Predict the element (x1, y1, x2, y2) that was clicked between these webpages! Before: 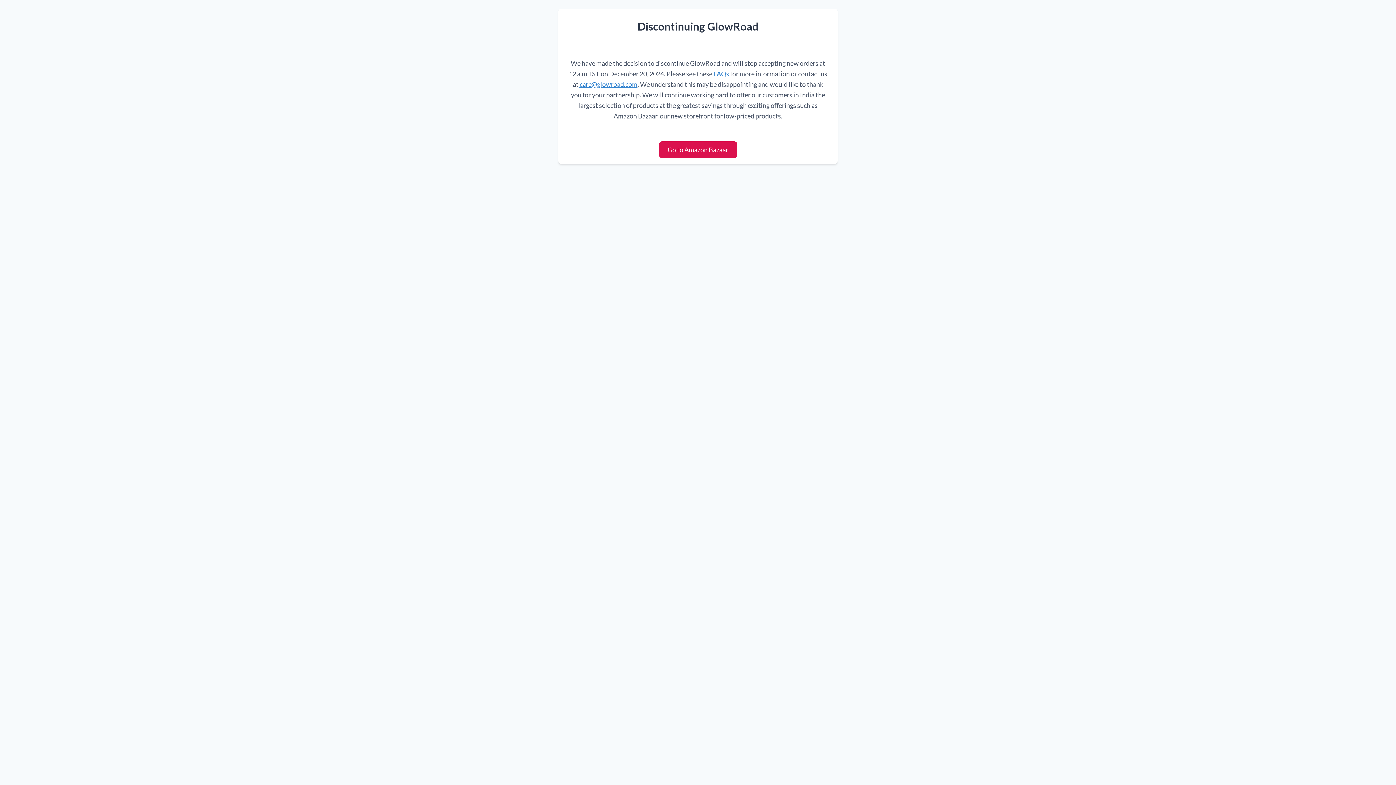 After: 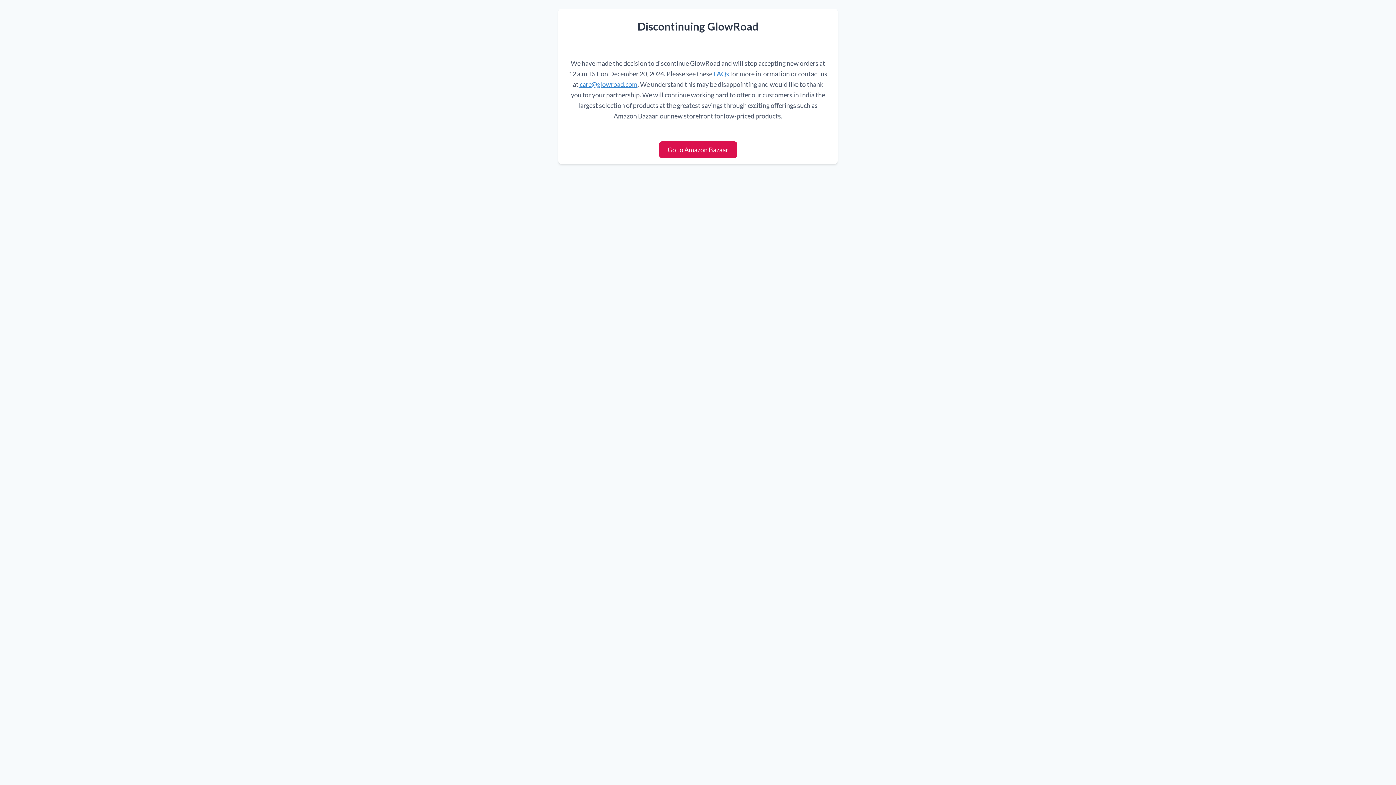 Action: bbox: (578, 80, 637, 88) label:  care@glowroad.com